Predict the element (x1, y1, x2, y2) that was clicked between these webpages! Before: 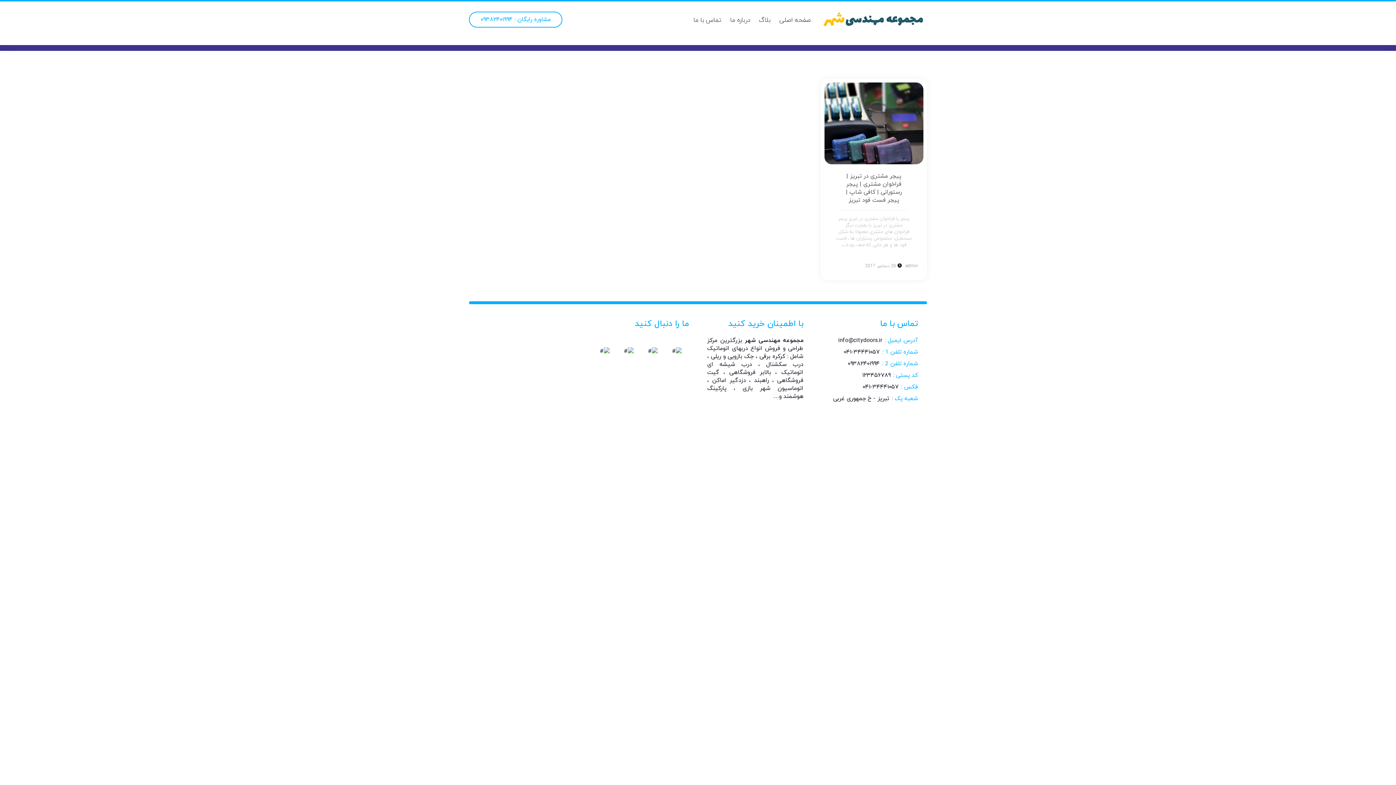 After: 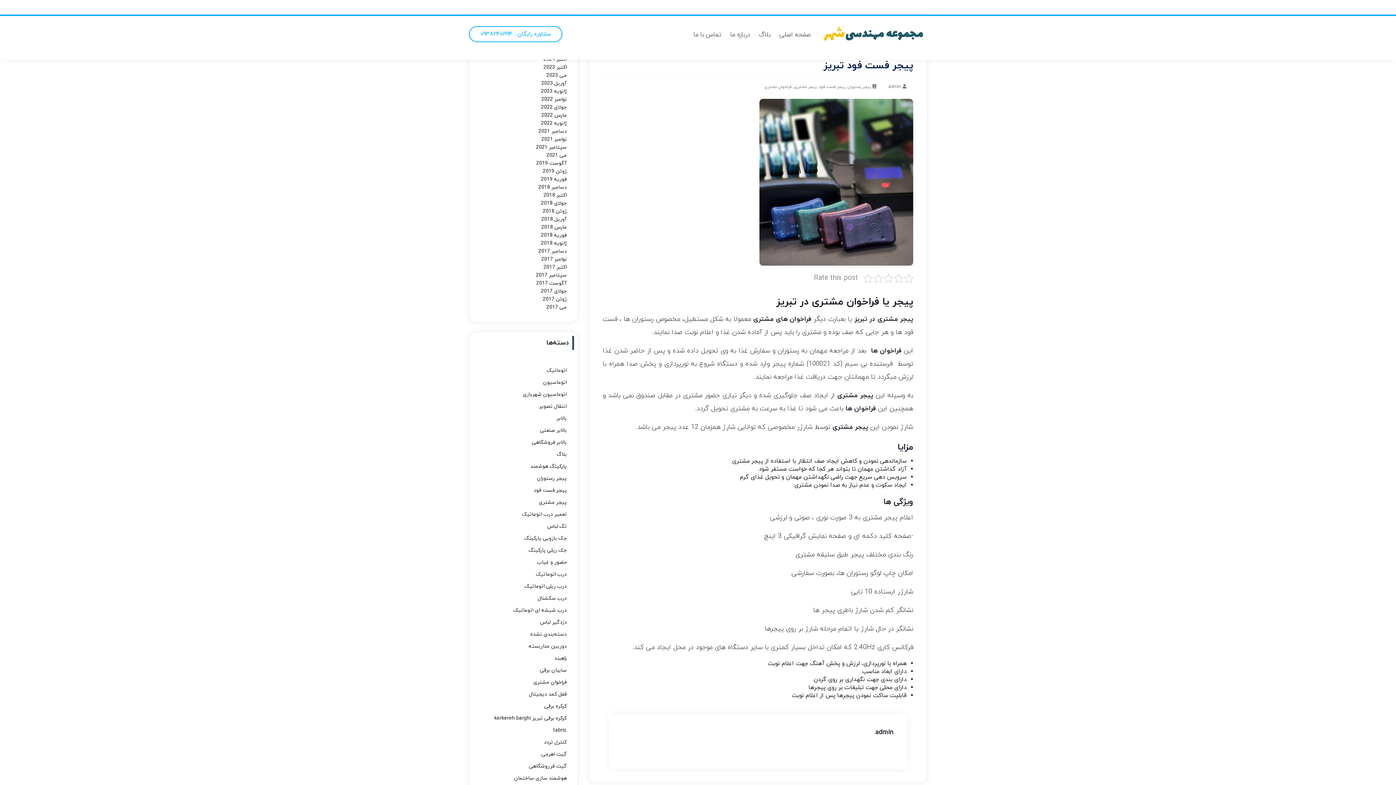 Action: bbox: (824, 82, 923, 167)